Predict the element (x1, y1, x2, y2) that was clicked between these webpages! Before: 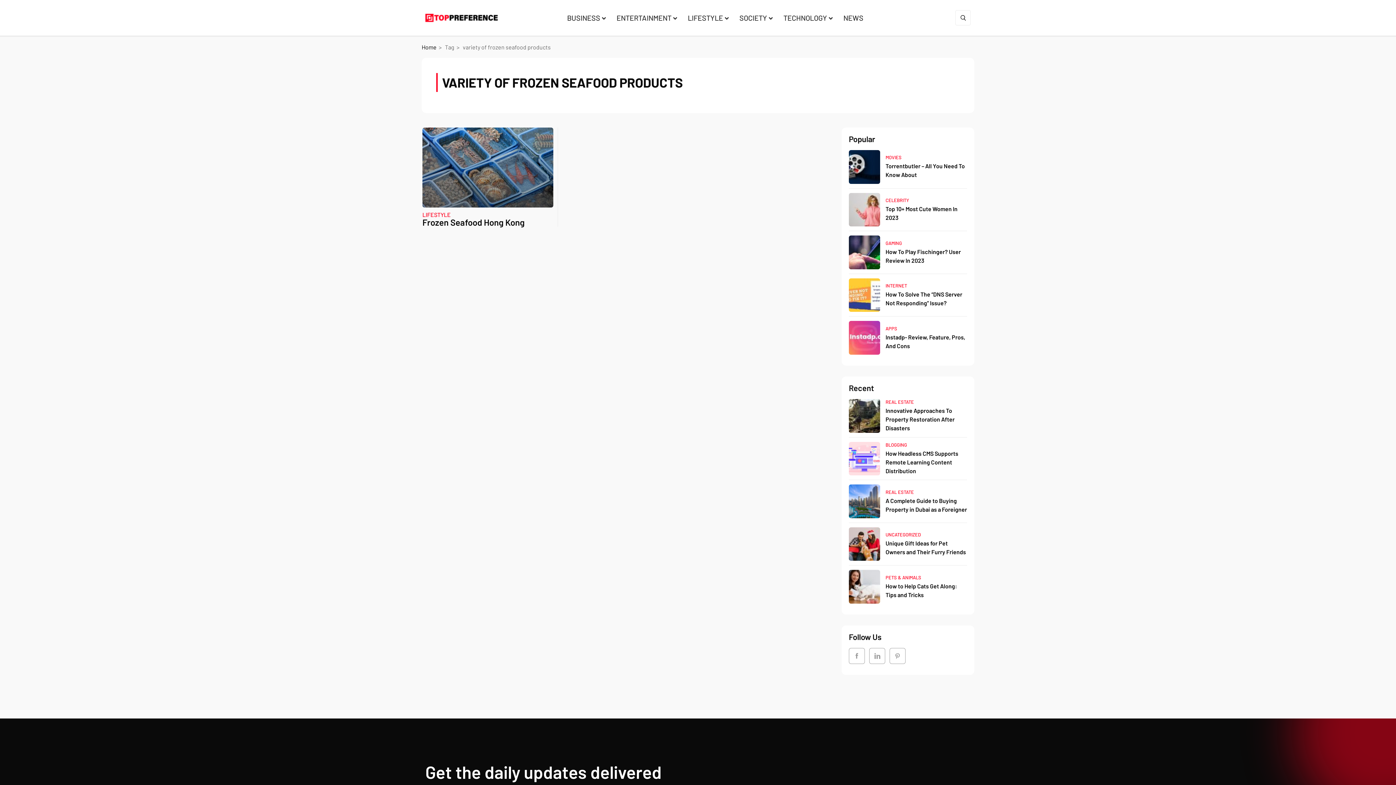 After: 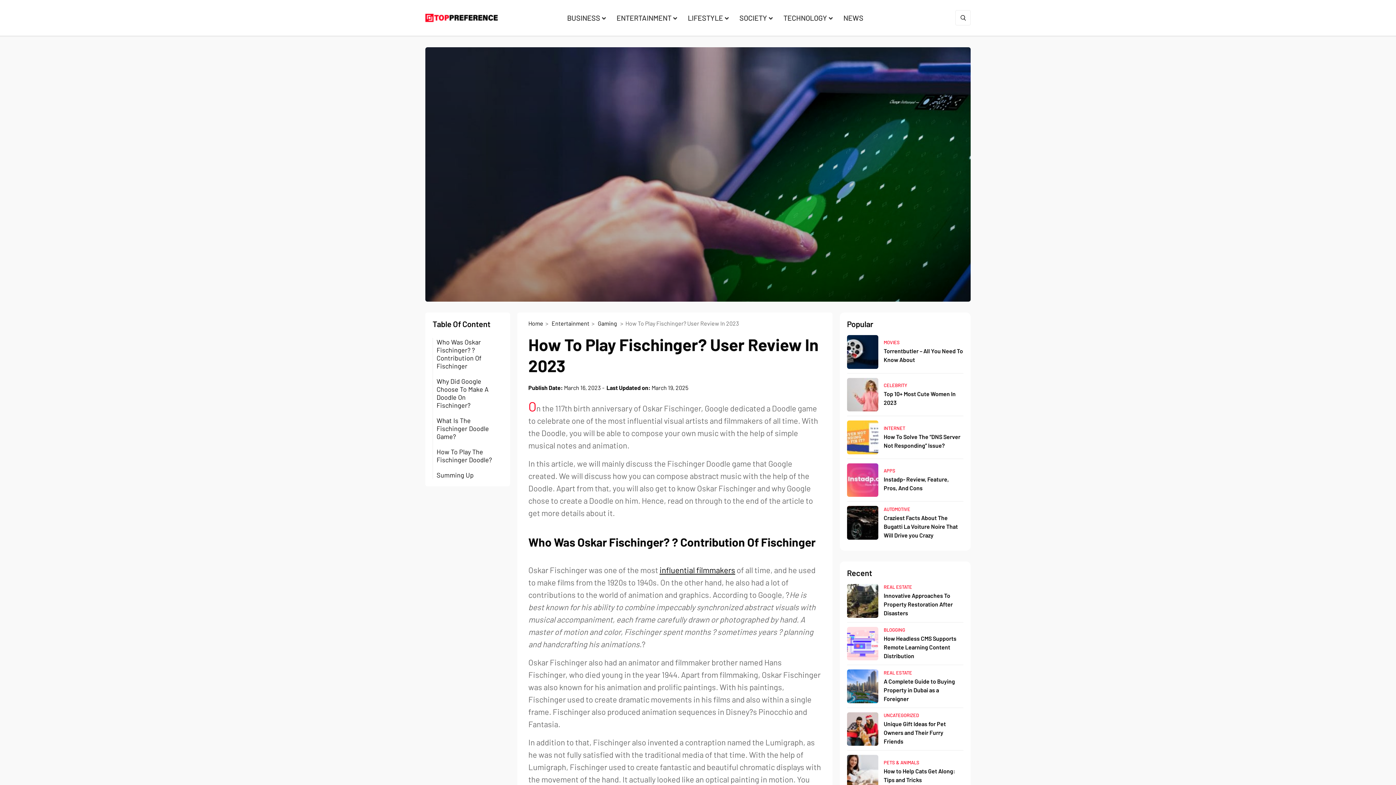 Action: bbox: (849, 235, 880, 269)